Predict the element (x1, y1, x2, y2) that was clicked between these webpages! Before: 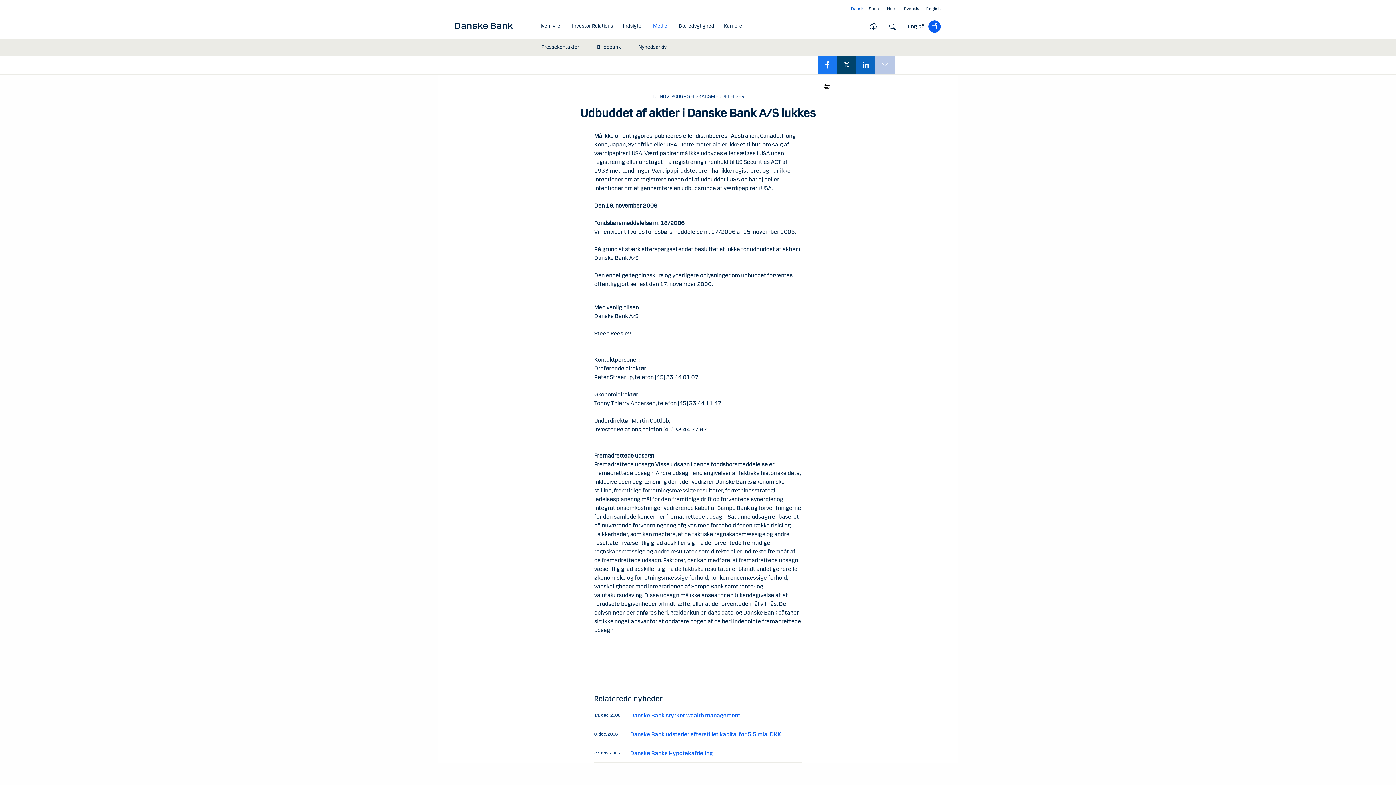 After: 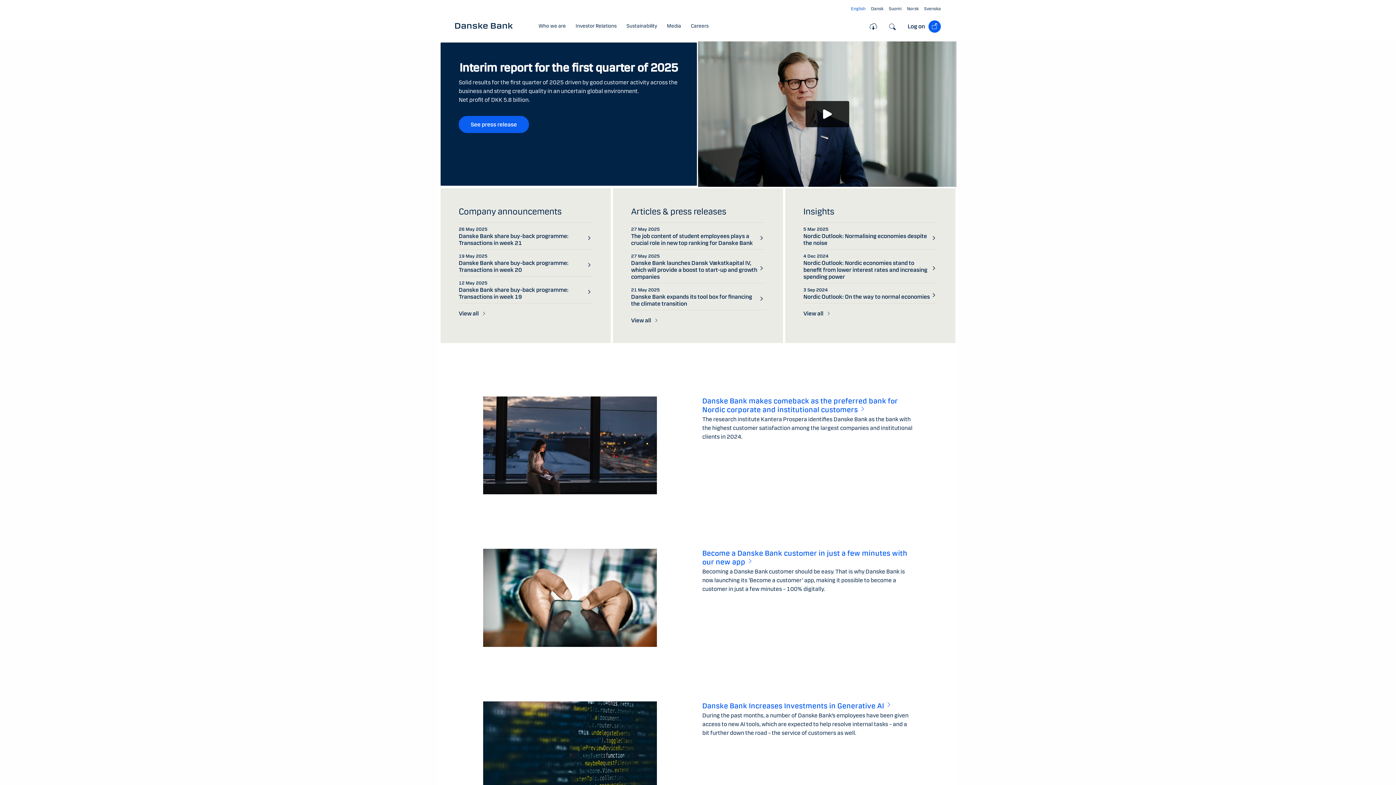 Action: label: English bbox: (926, 2, 941, 16)